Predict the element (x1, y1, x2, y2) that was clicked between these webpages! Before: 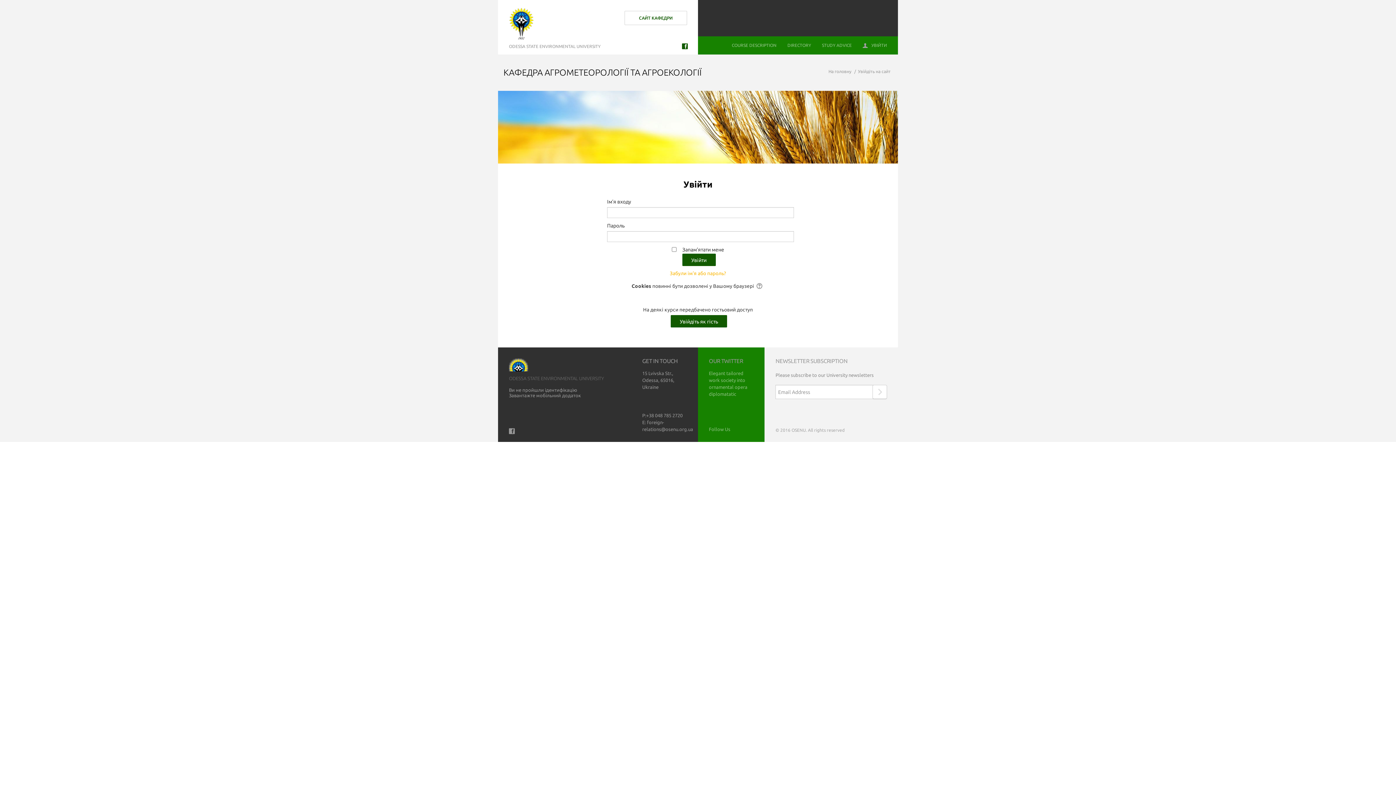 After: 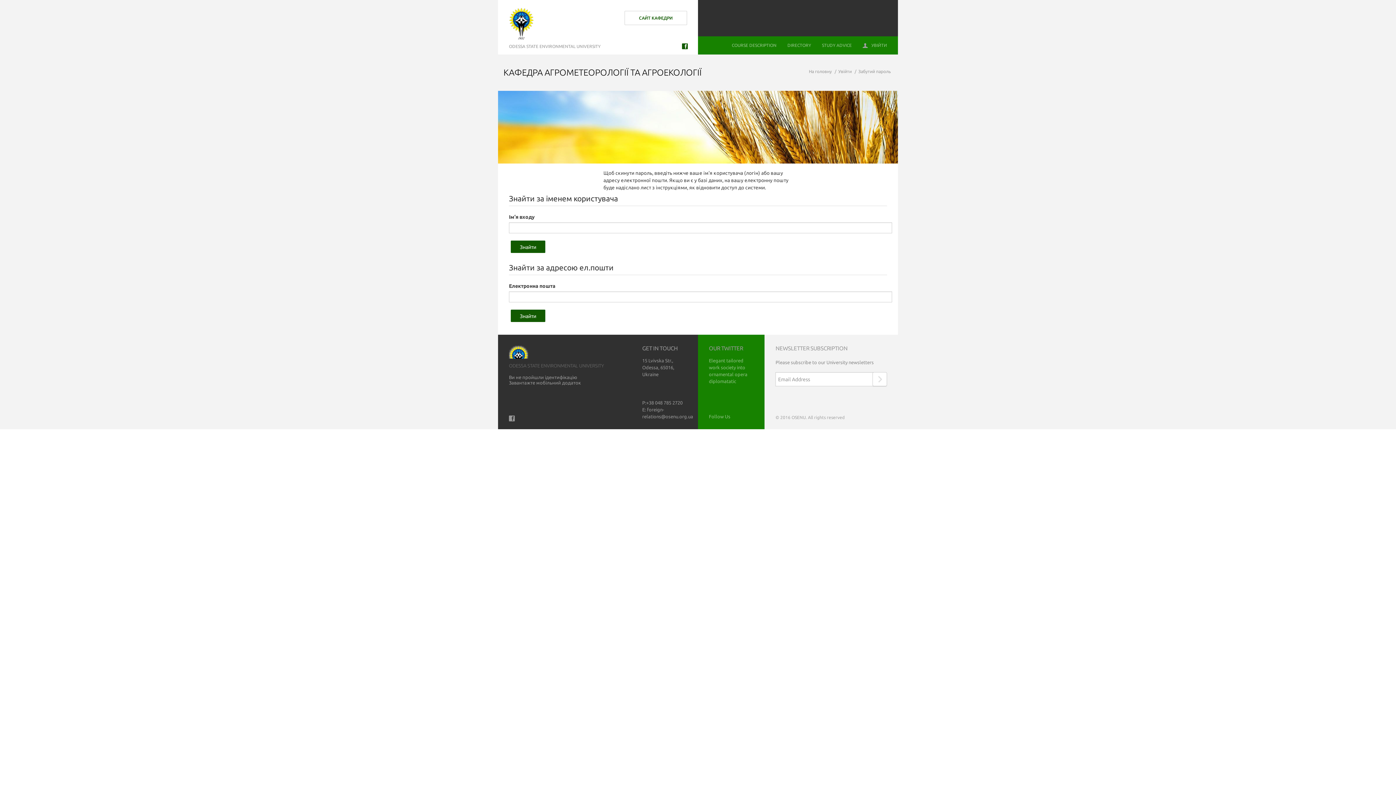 Action: bbox: (670, 270, 726, 276) label: Забули ім'я або пароль?